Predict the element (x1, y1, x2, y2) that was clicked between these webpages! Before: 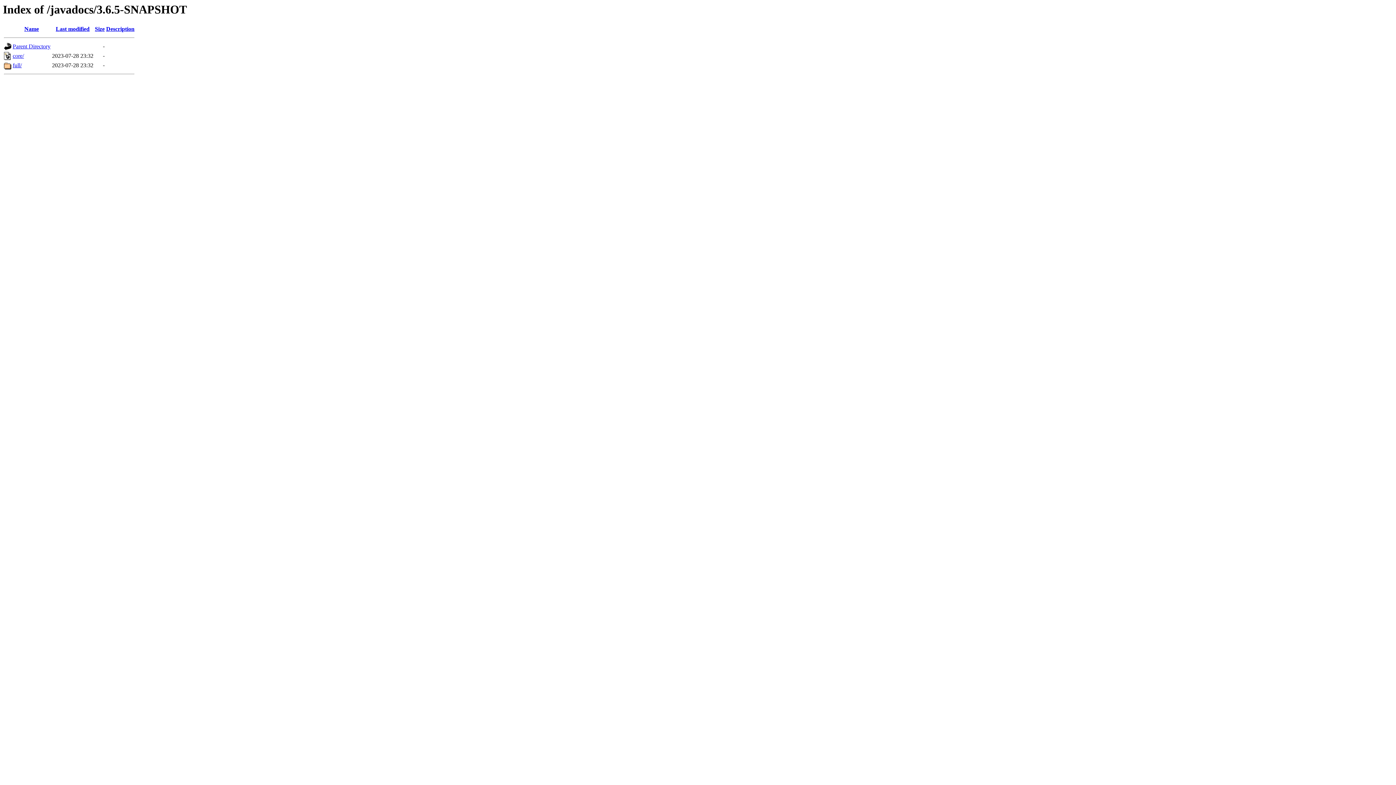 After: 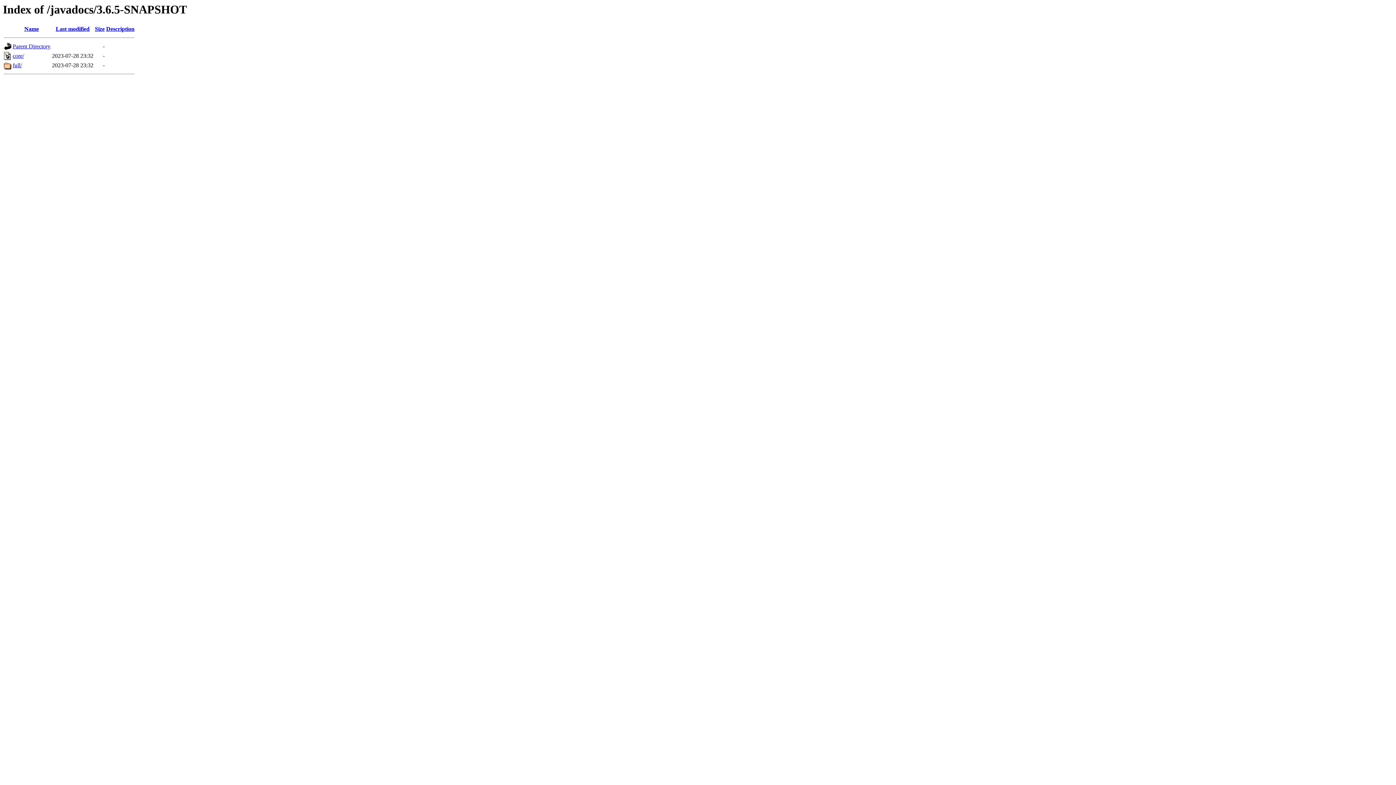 Action: label: Description bbox: (106, 25, 134, 32)